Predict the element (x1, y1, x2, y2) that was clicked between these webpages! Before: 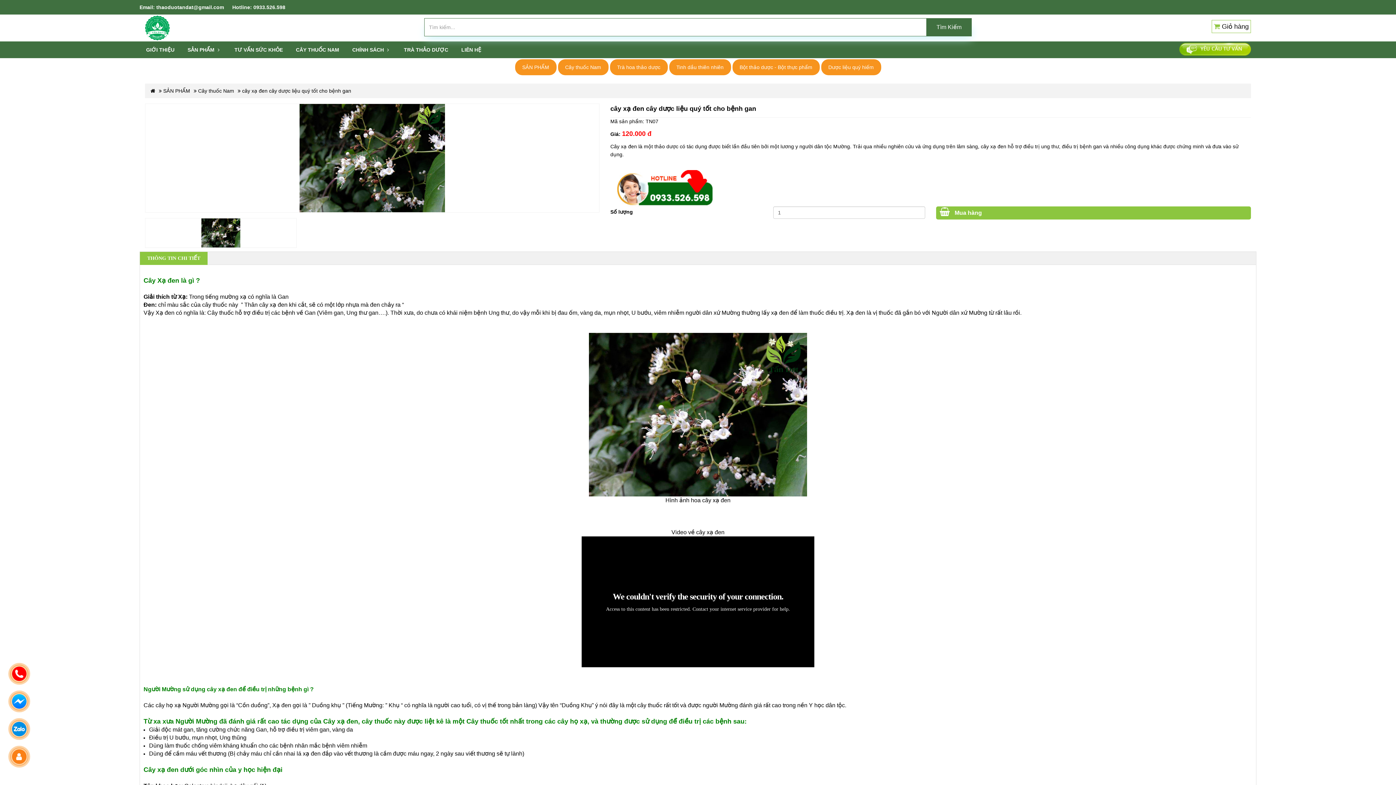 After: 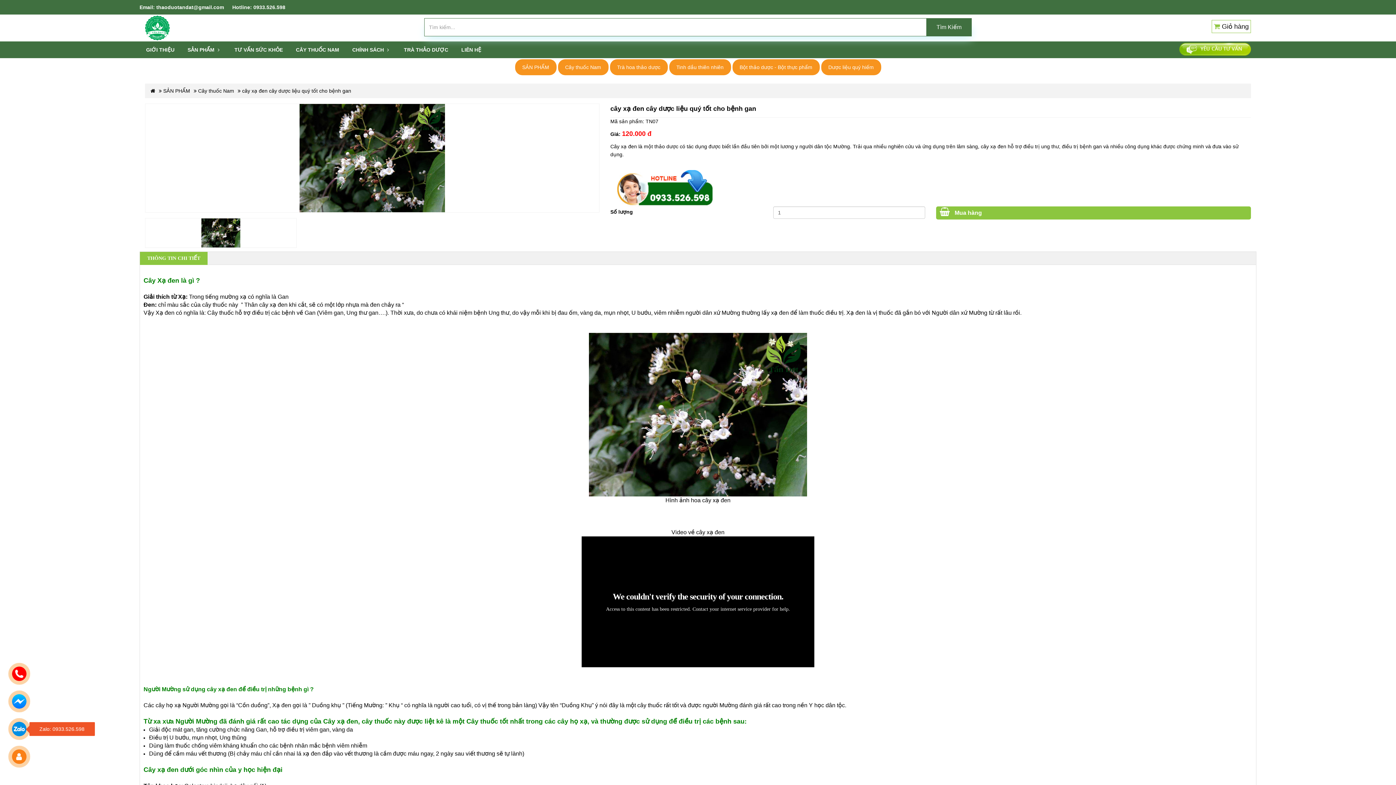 Action: bbox: (11, 719, 27, 739)